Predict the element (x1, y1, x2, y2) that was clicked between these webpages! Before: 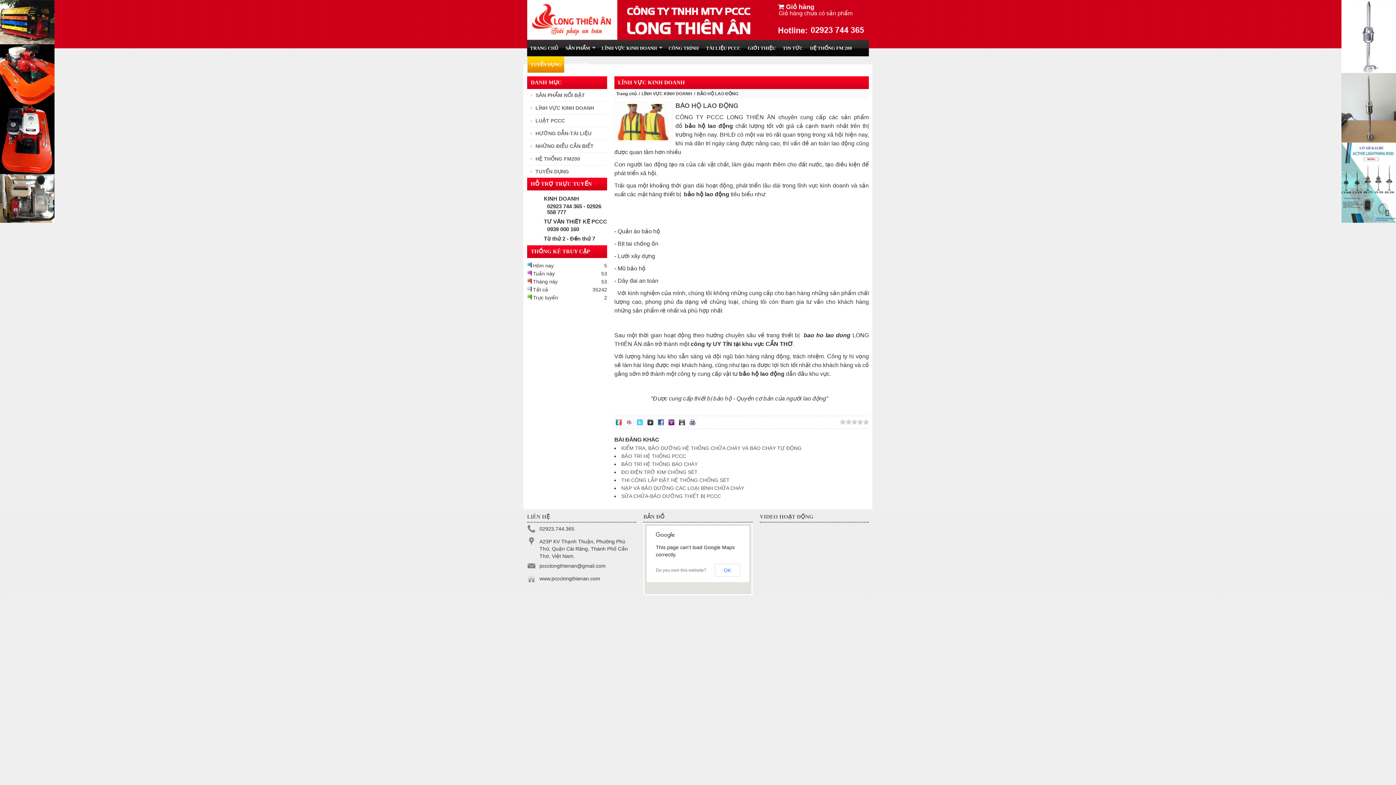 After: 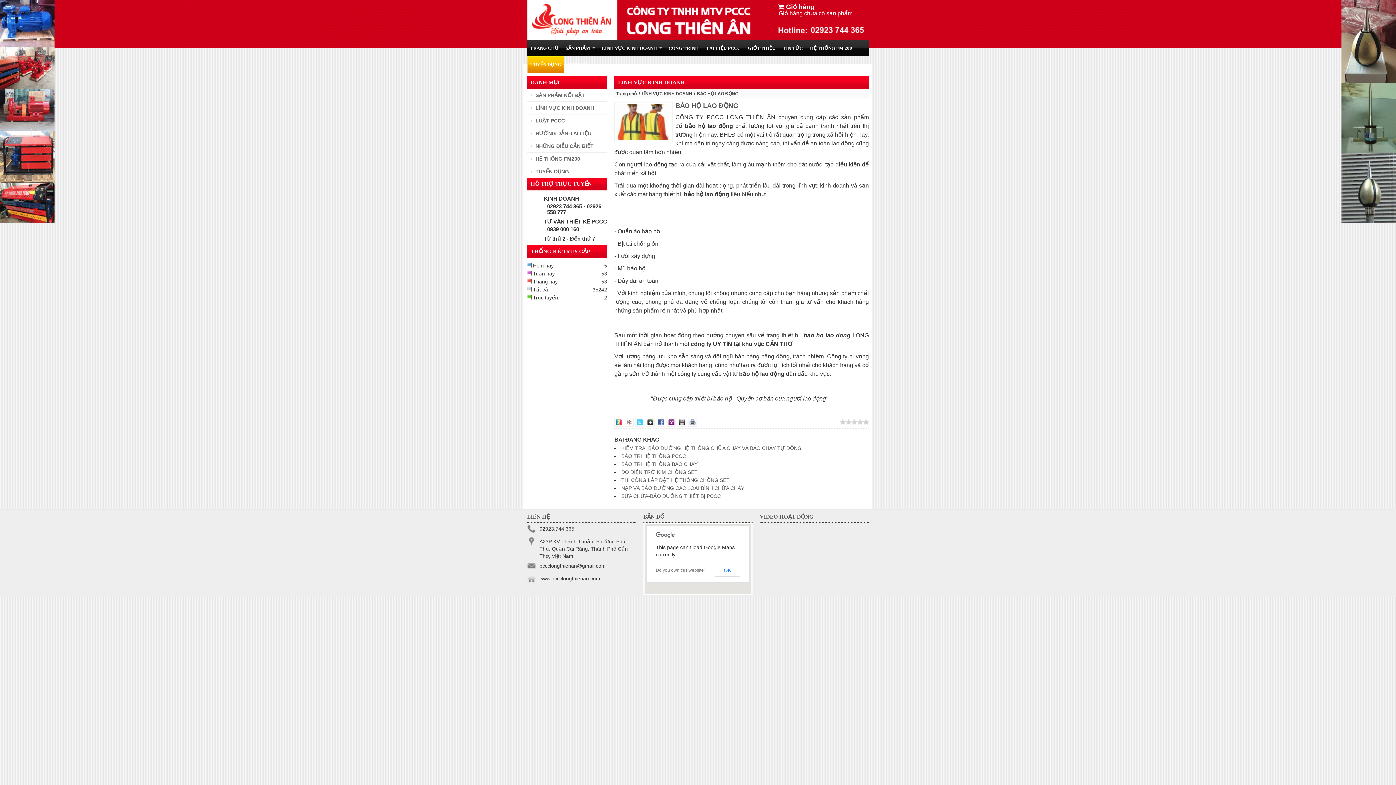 Action: bbox: (635, 418, 644, 426) label: Twitter